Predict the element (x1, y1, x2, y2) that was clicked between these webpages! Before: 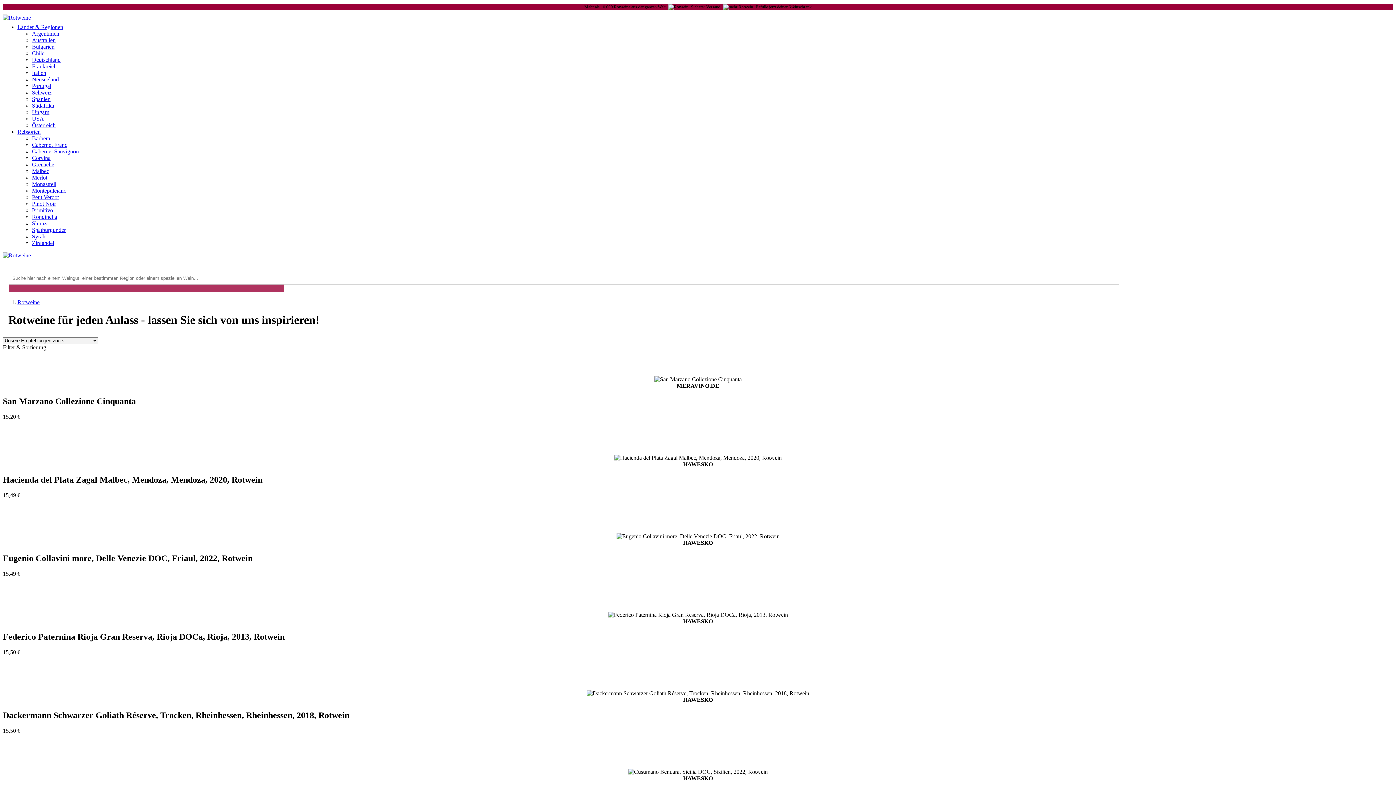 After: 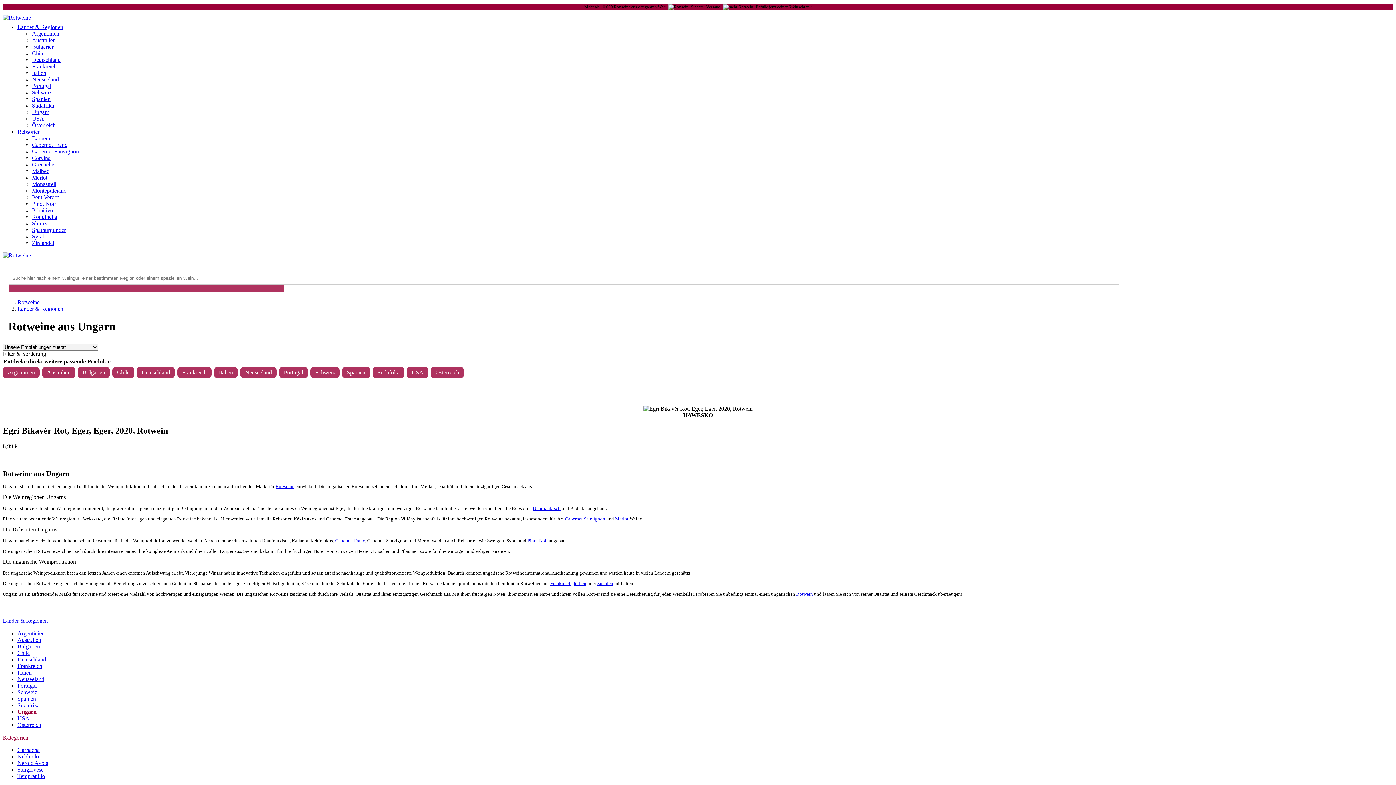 Action: bbox: (32, 109, 49, 115) label: Ungarn